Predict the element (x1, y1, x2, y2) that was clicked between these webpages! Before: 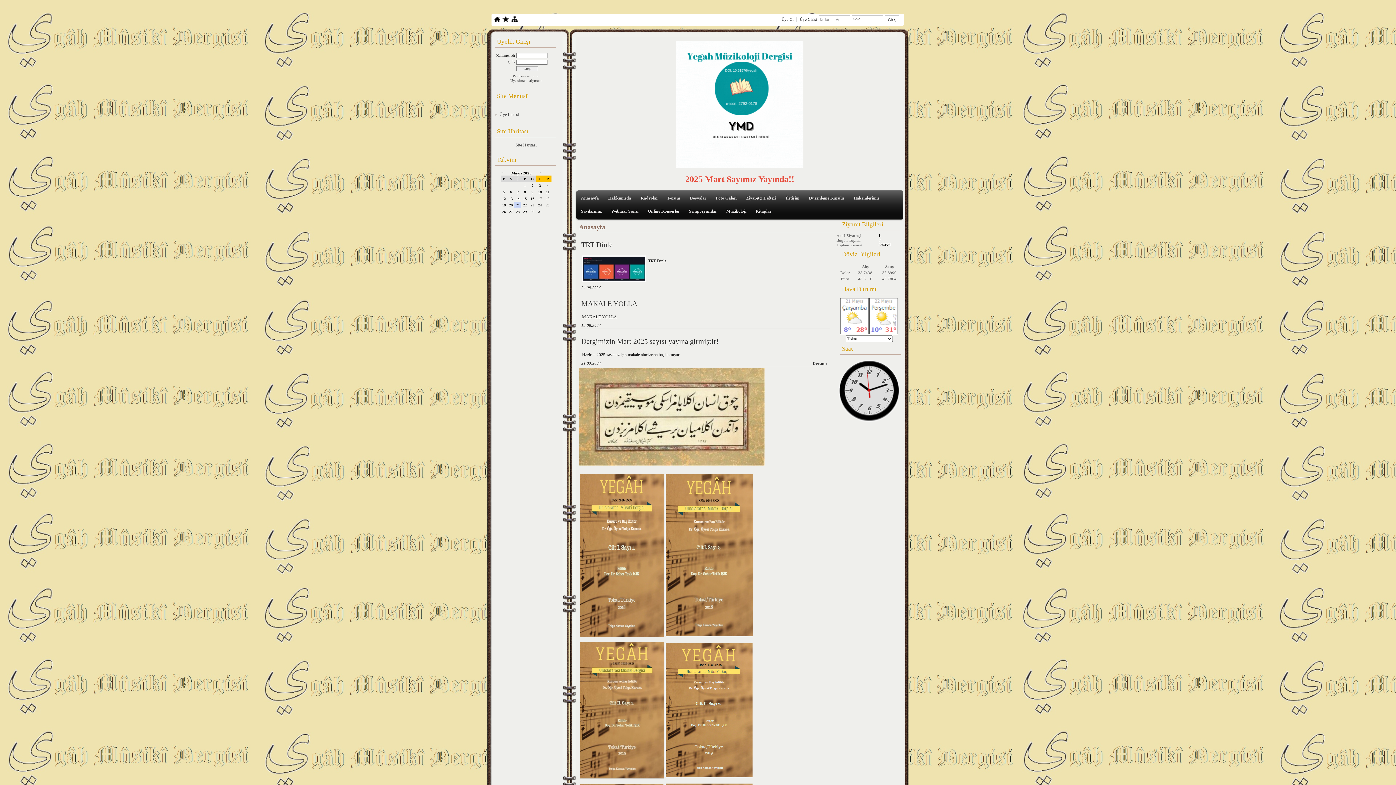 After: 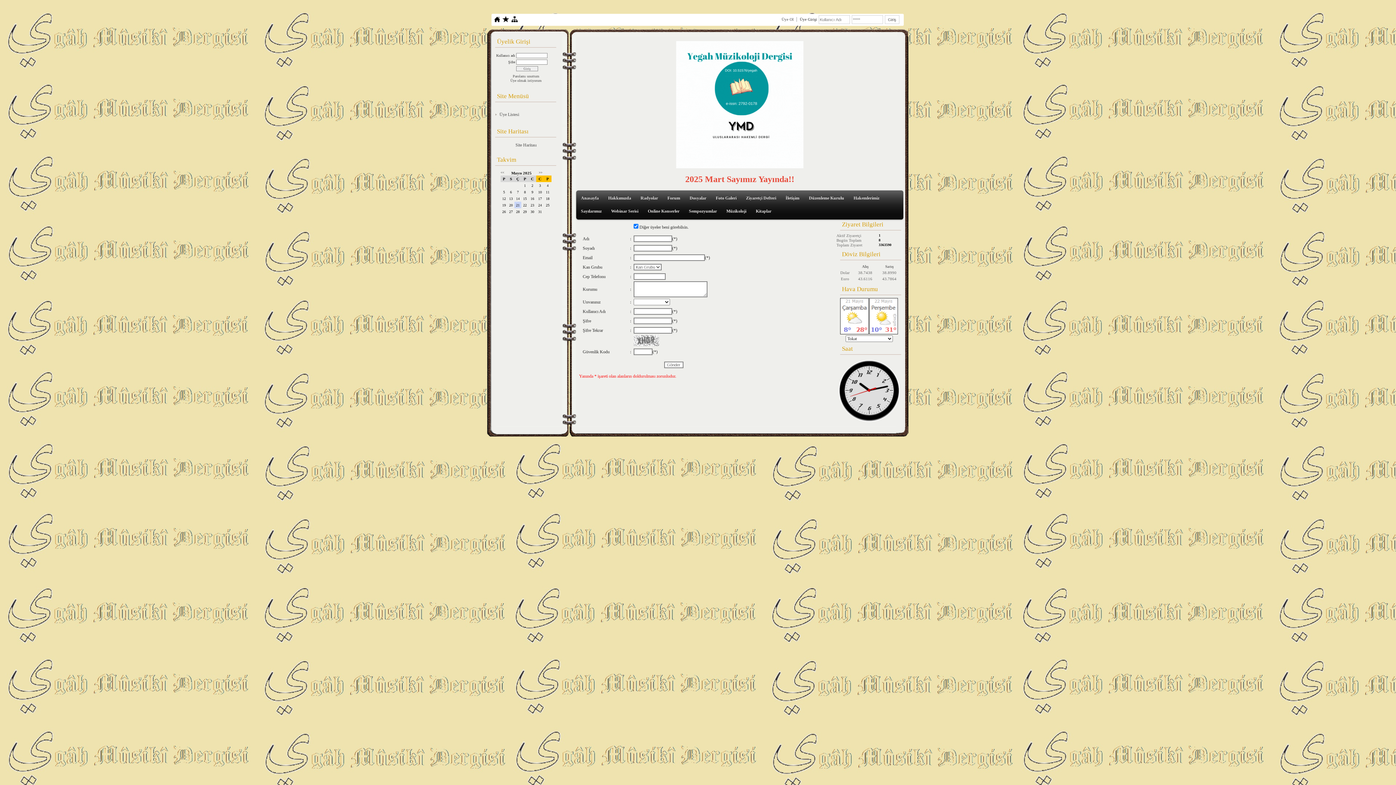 Action: label: Üye Ol bbox: (781, 17, 793, 21)